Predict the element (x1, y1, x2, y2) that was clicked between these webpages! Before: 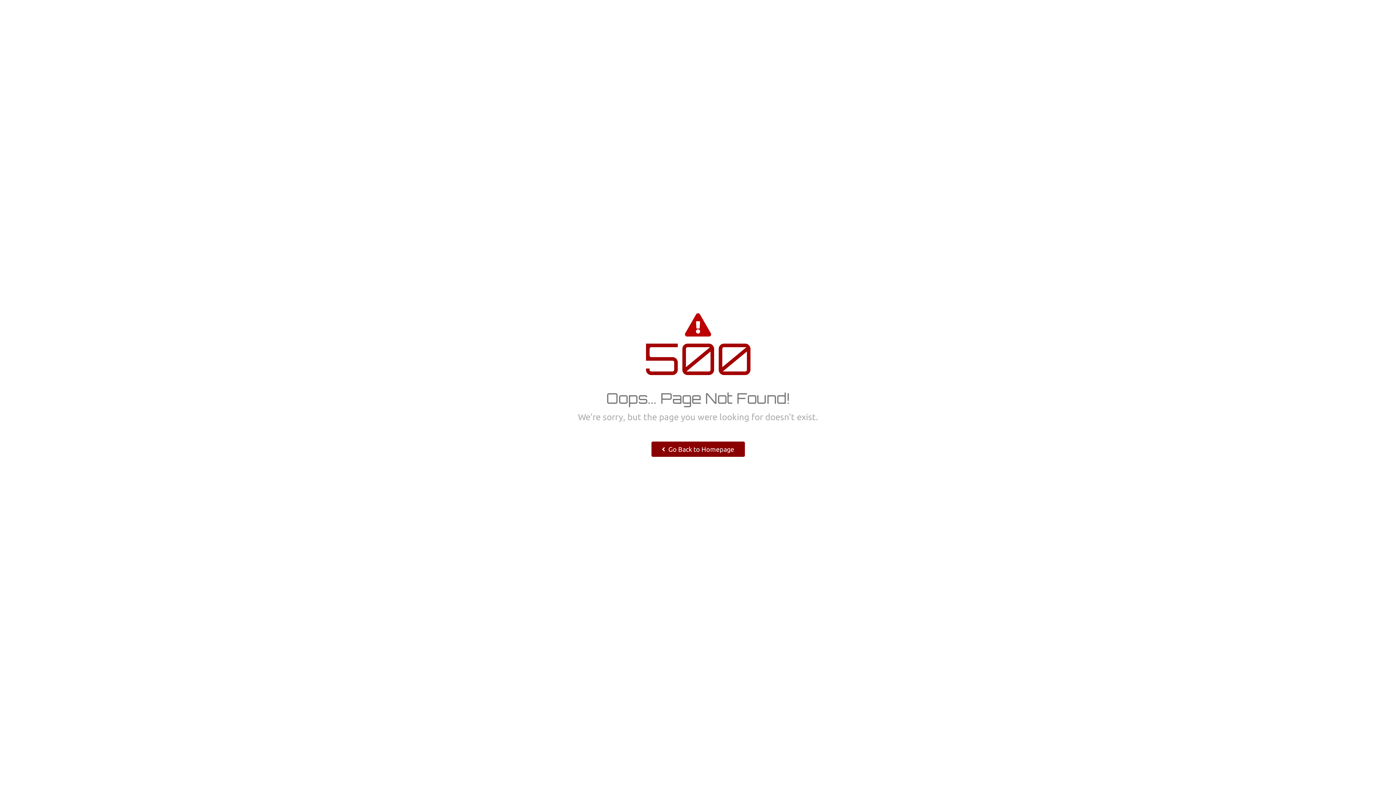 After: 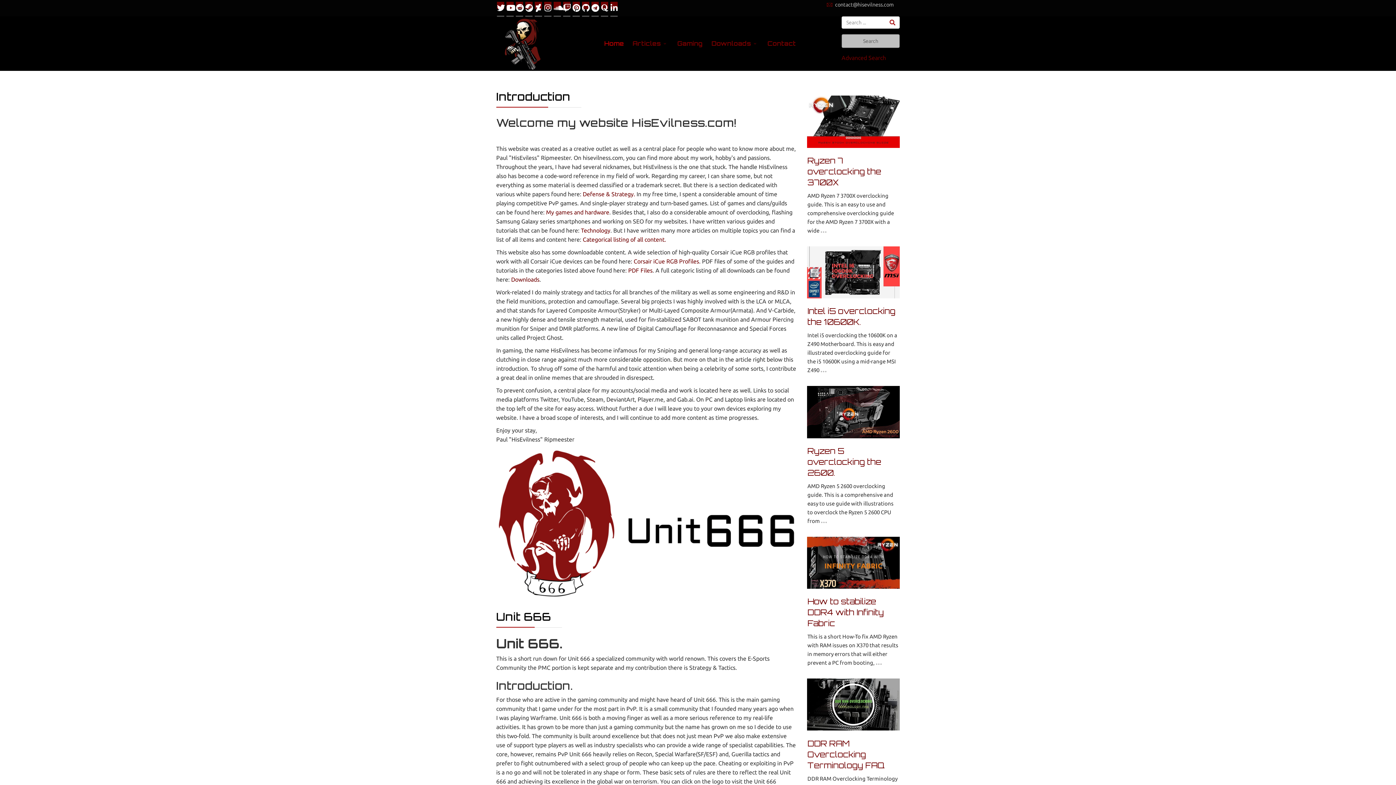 Action: bbox: (651, 441, 744, 457) label:  Go Back to Homepage